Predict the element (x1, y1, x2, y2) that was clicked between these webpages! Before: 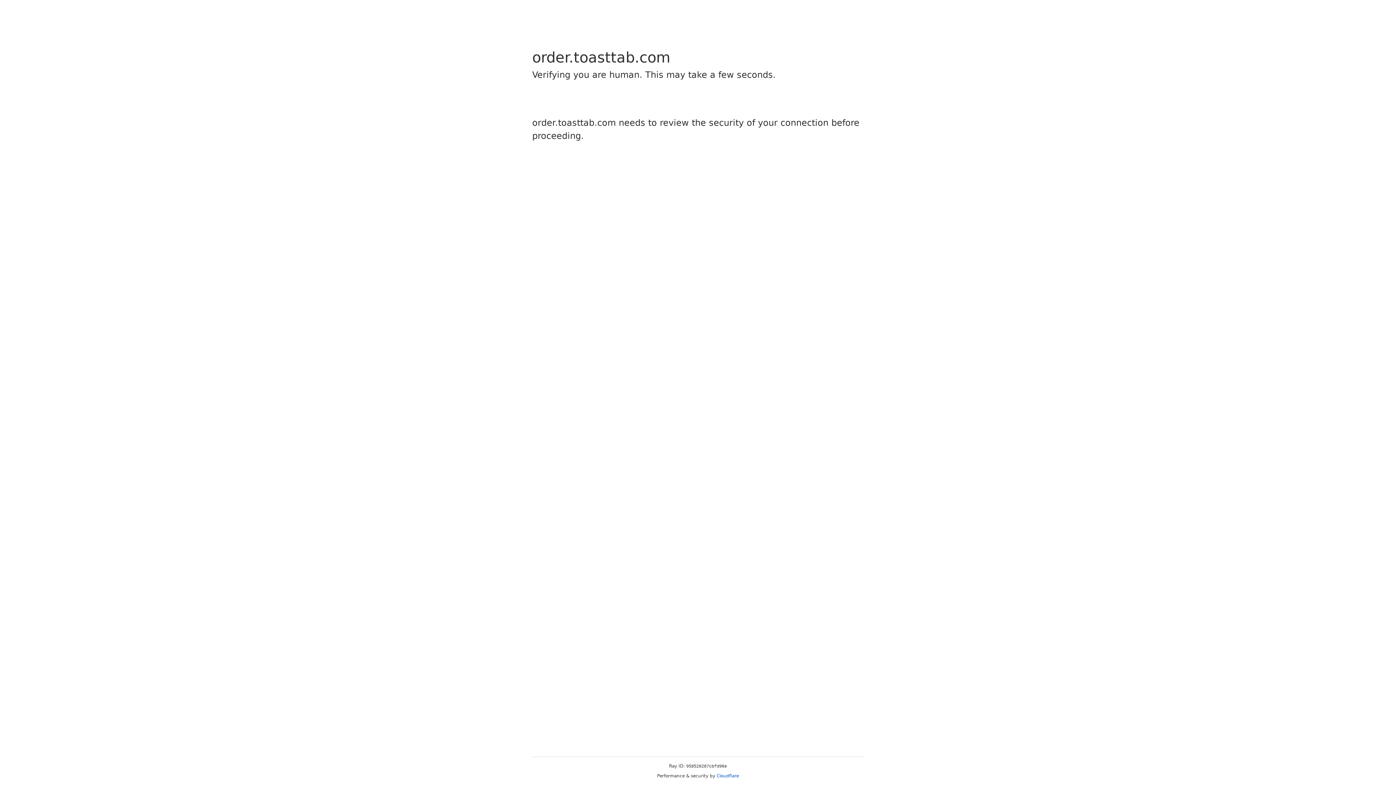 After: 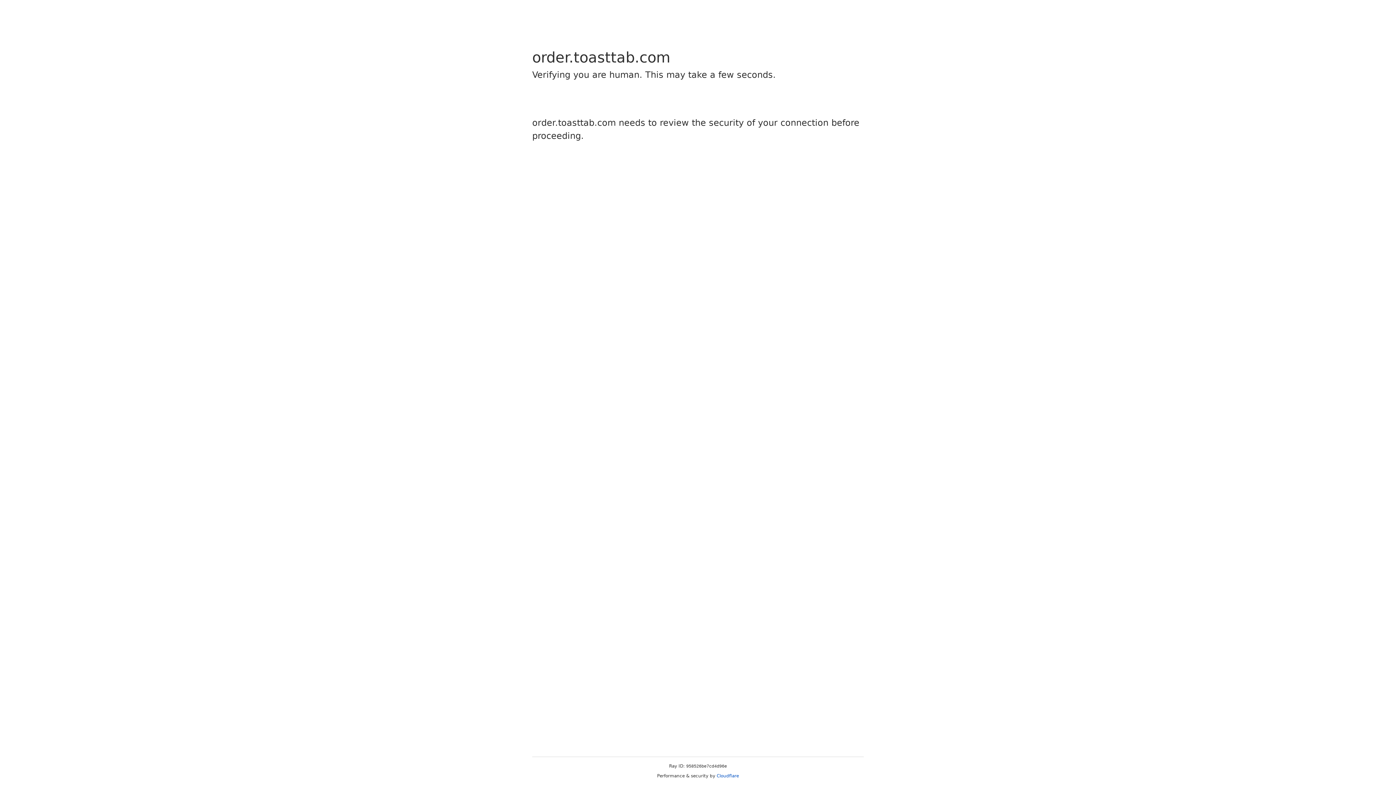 Action: label: Cloudflare bbox: (716, 773, 739, 778)